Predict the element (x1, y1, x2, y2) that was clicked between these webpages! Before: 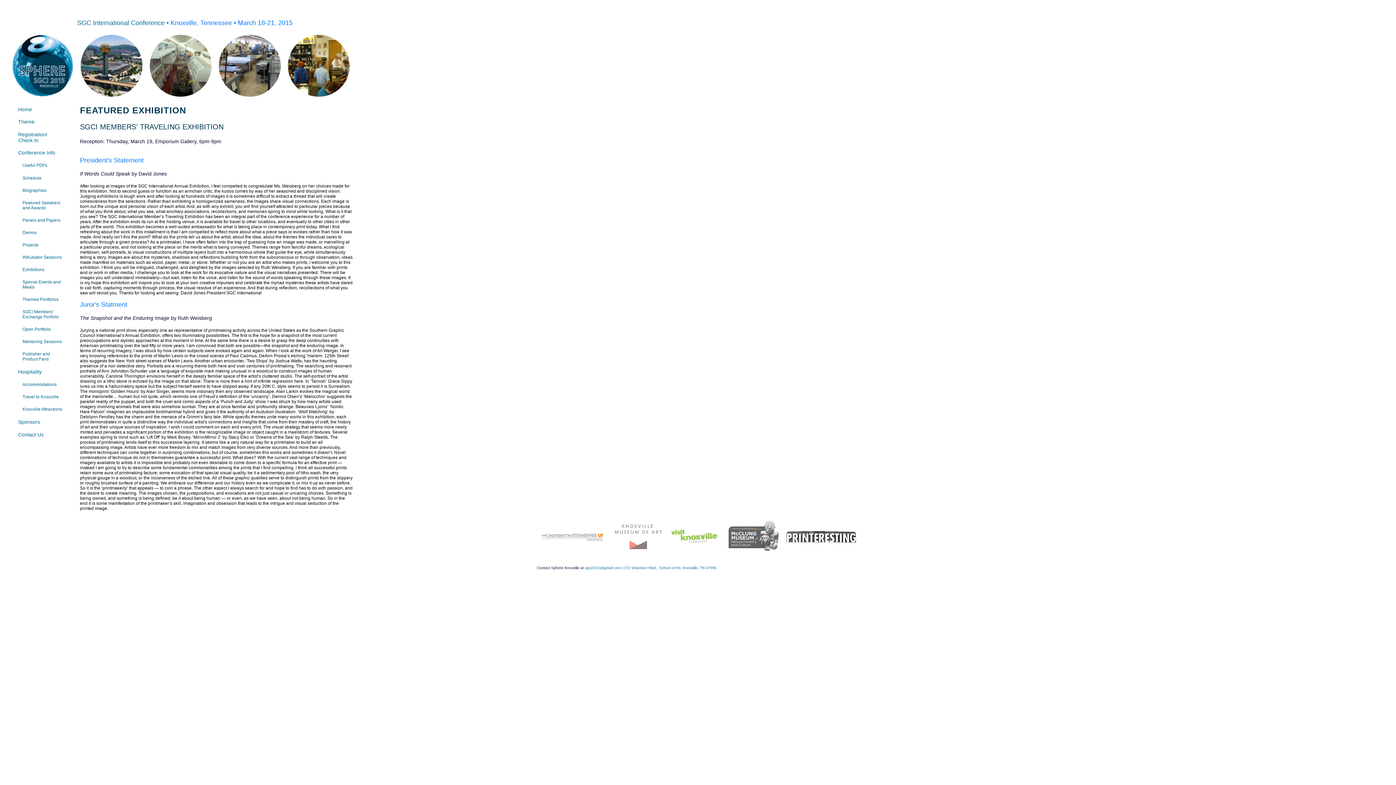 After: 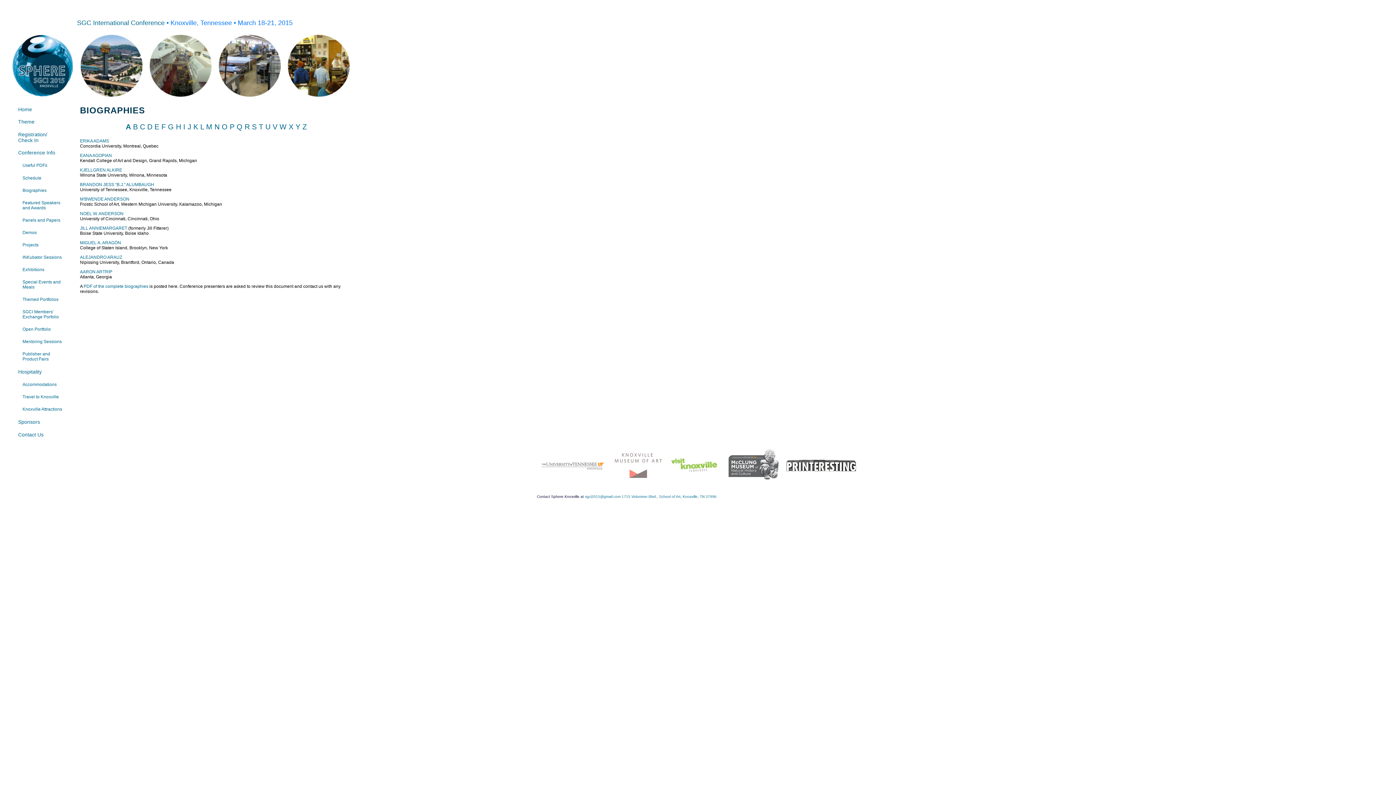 Action: label: Biographies bbox: (22, 187, 46, 192)